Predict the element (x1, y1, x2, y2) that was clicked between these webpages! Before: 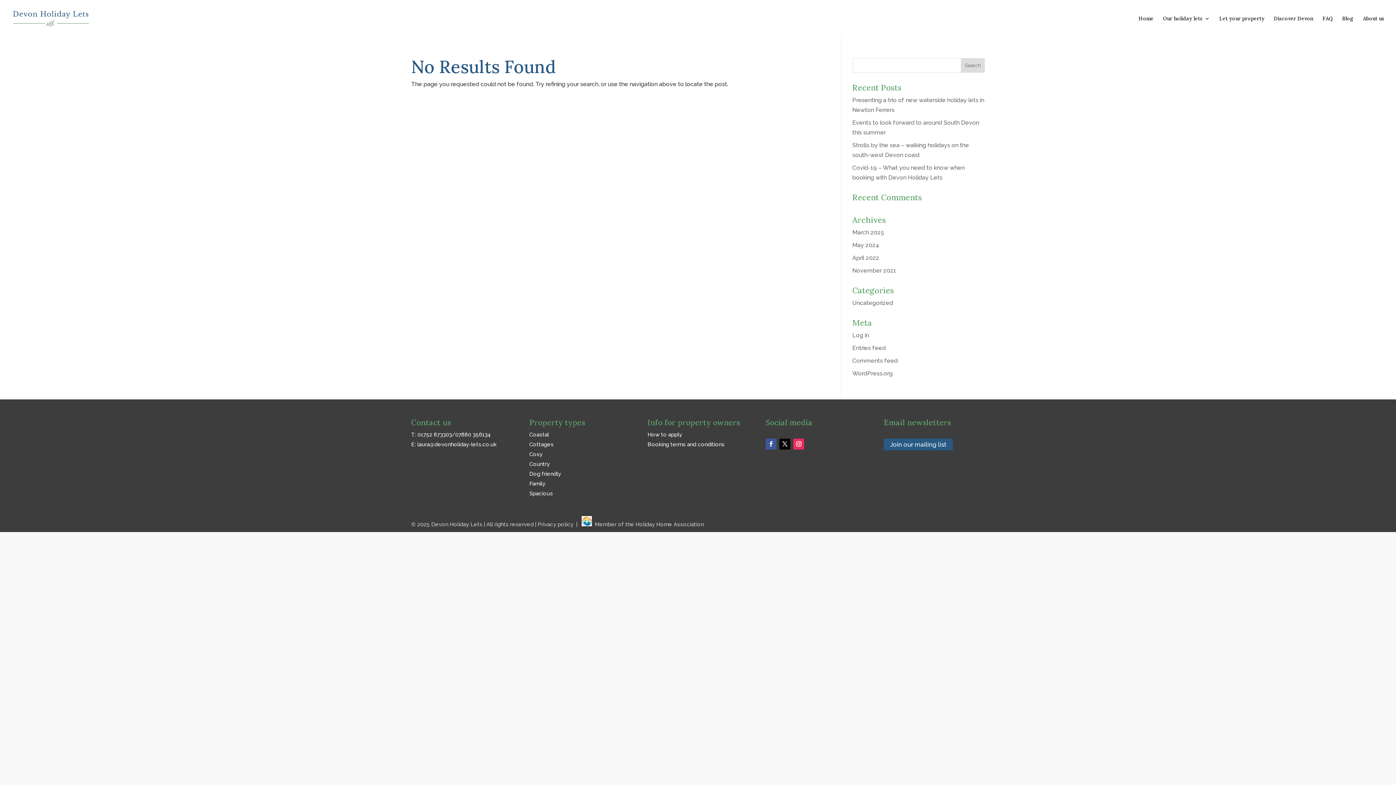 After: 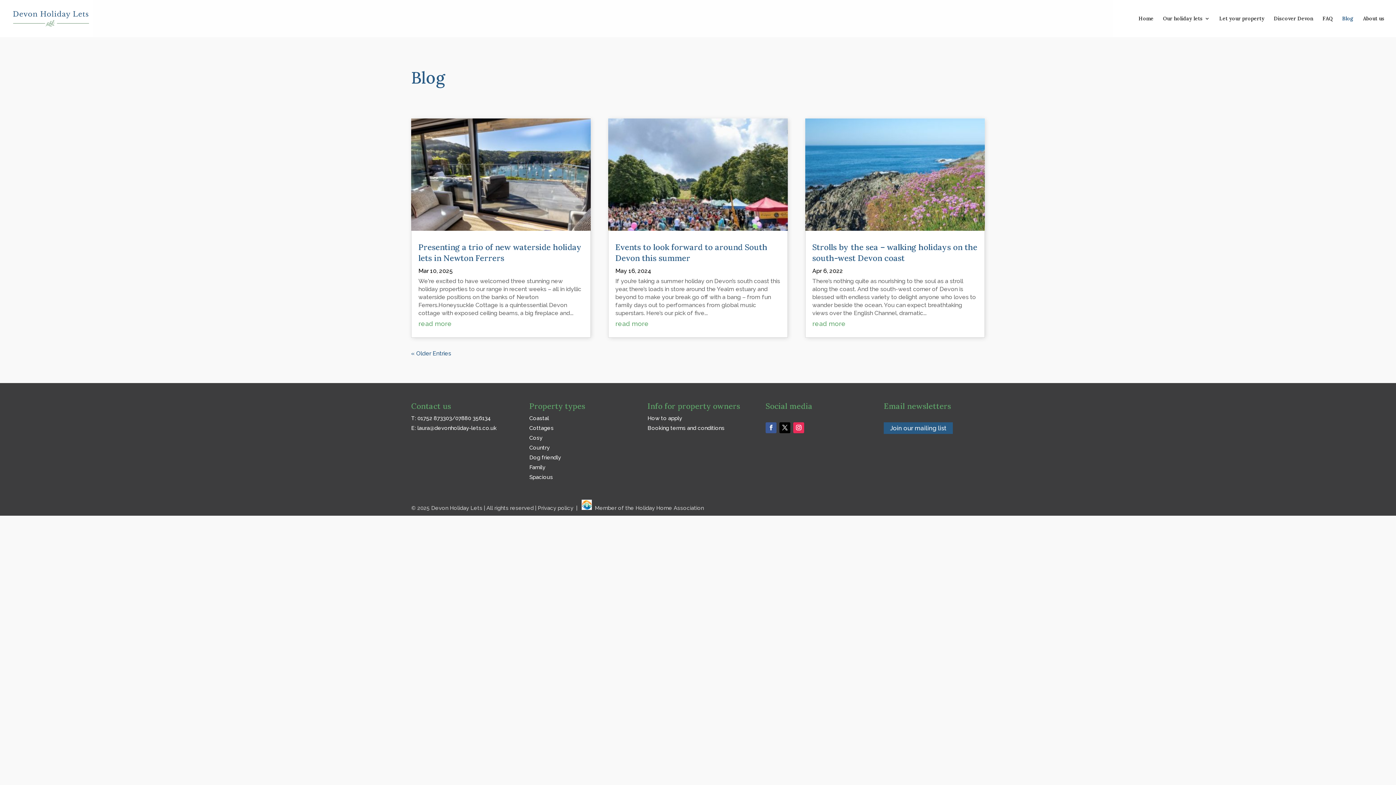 Action: bbox: (1342, 16, 1353, 37) label: Blog